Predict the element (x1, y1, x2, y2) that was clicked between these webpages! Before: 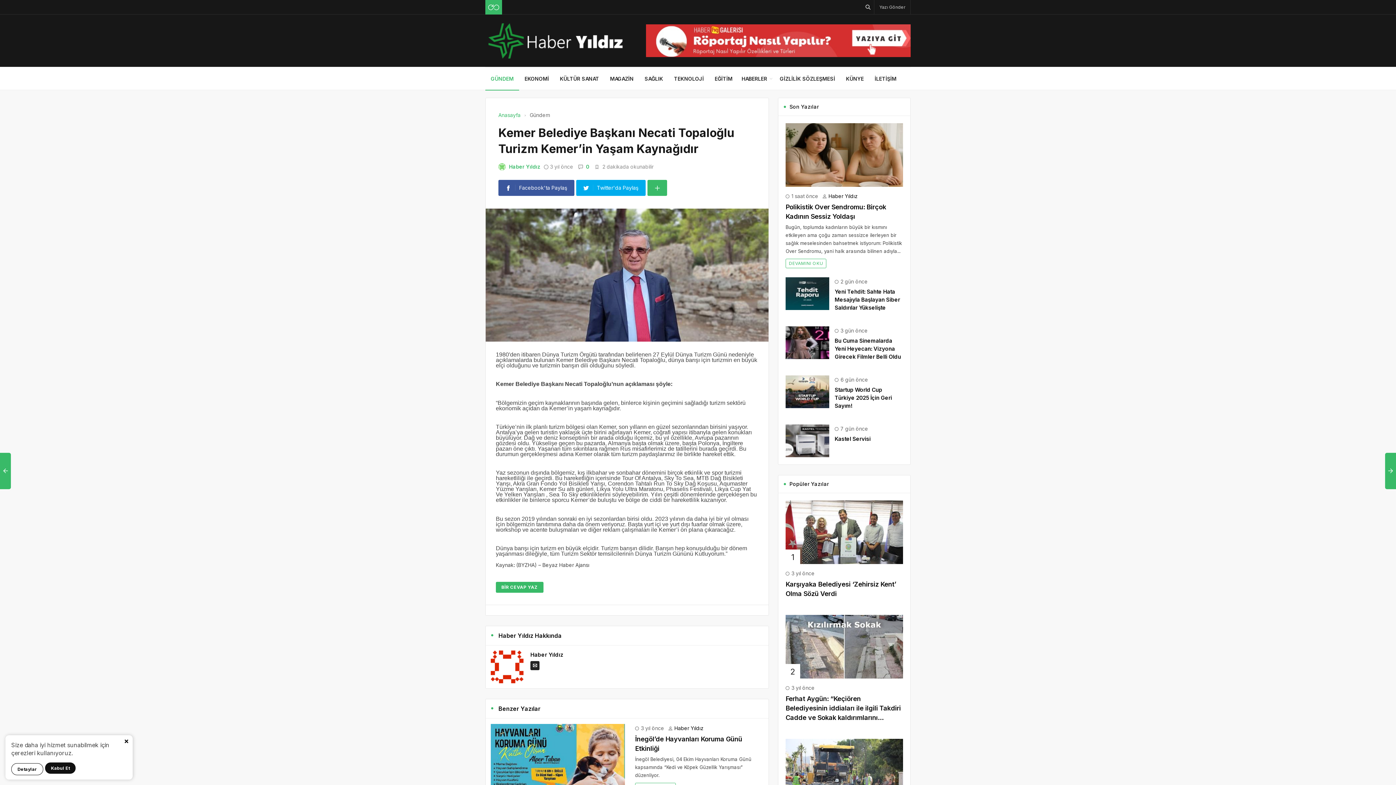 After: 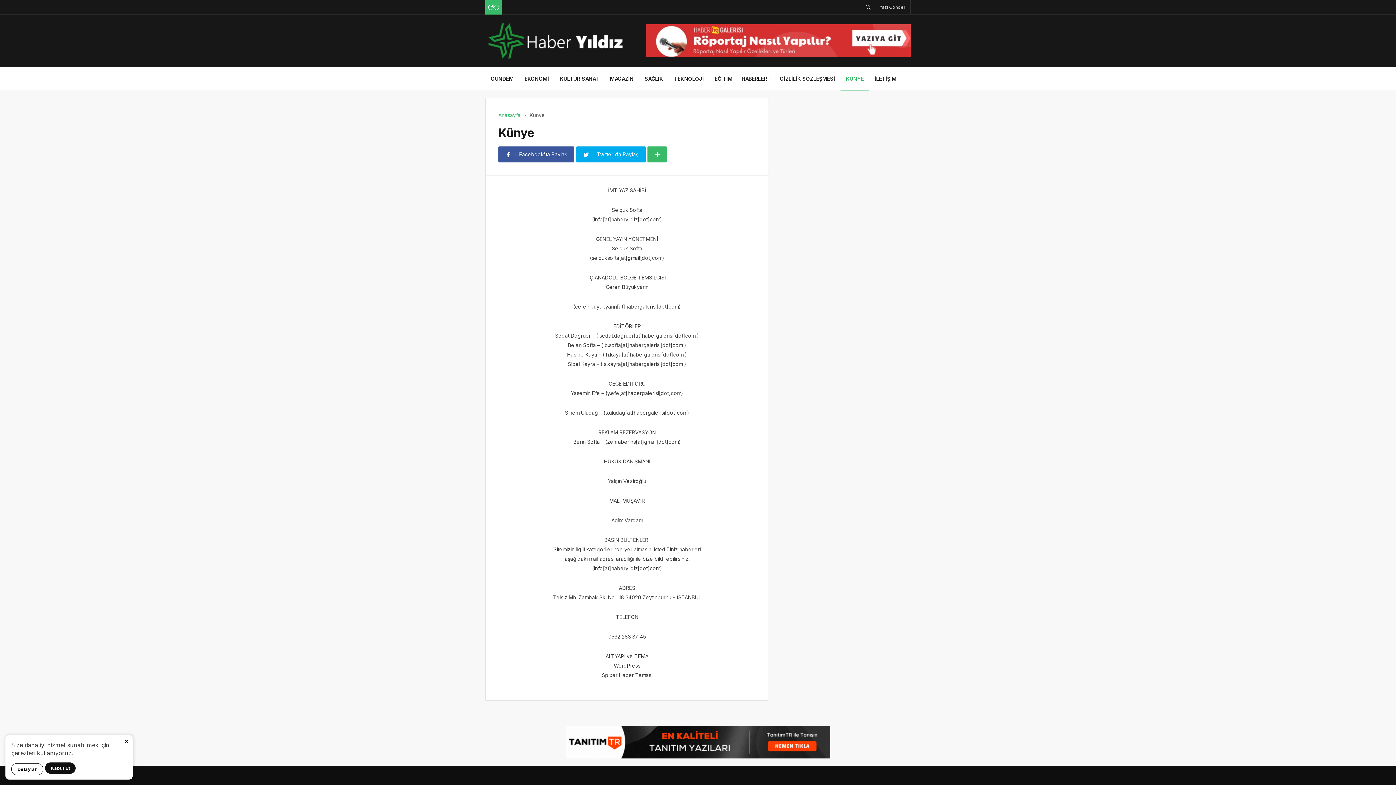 Action: label: KÜNYE bbox: (846, 67, 864, 90)